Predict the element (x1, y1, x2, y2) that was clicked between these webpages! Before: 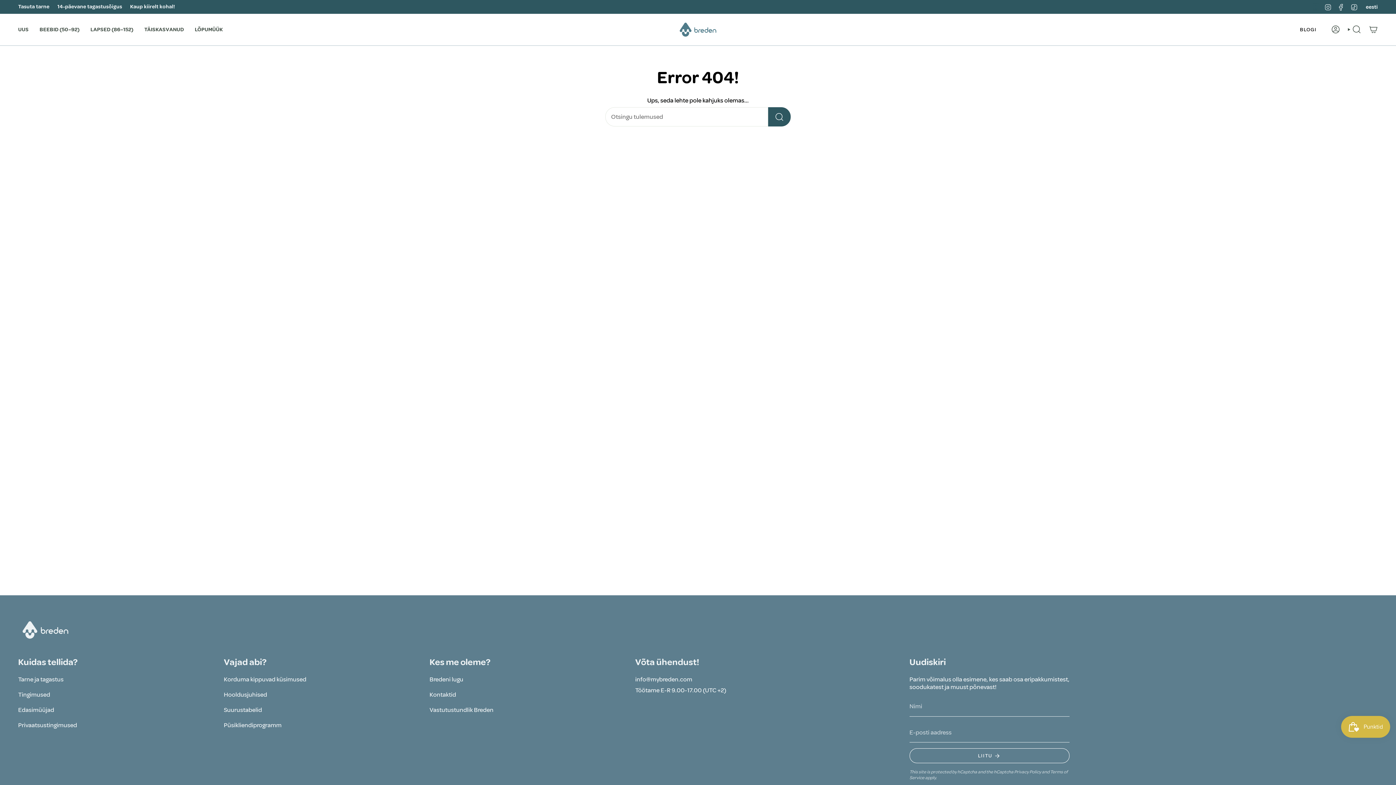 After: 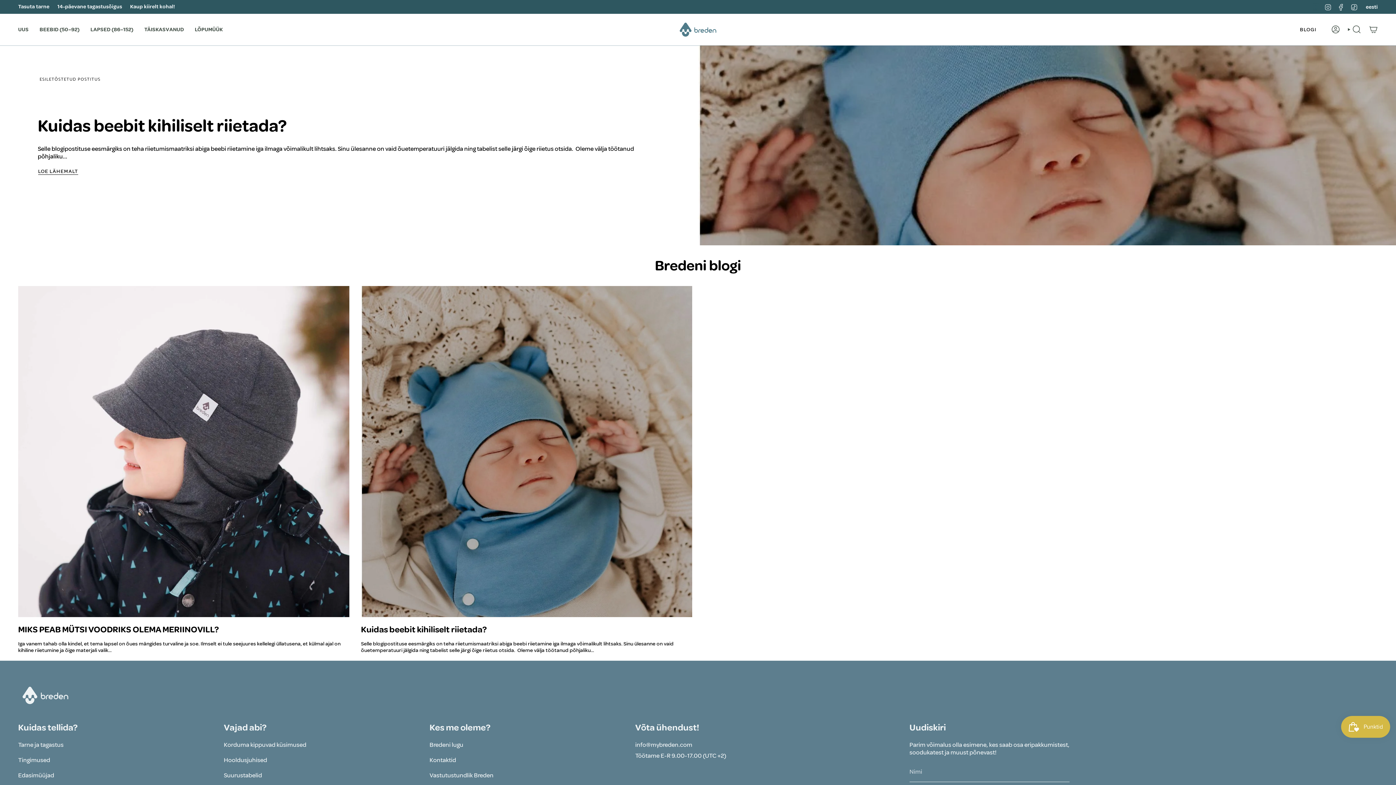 Action: label: BLOGI bbox: (1295, 23, 1321, 35)